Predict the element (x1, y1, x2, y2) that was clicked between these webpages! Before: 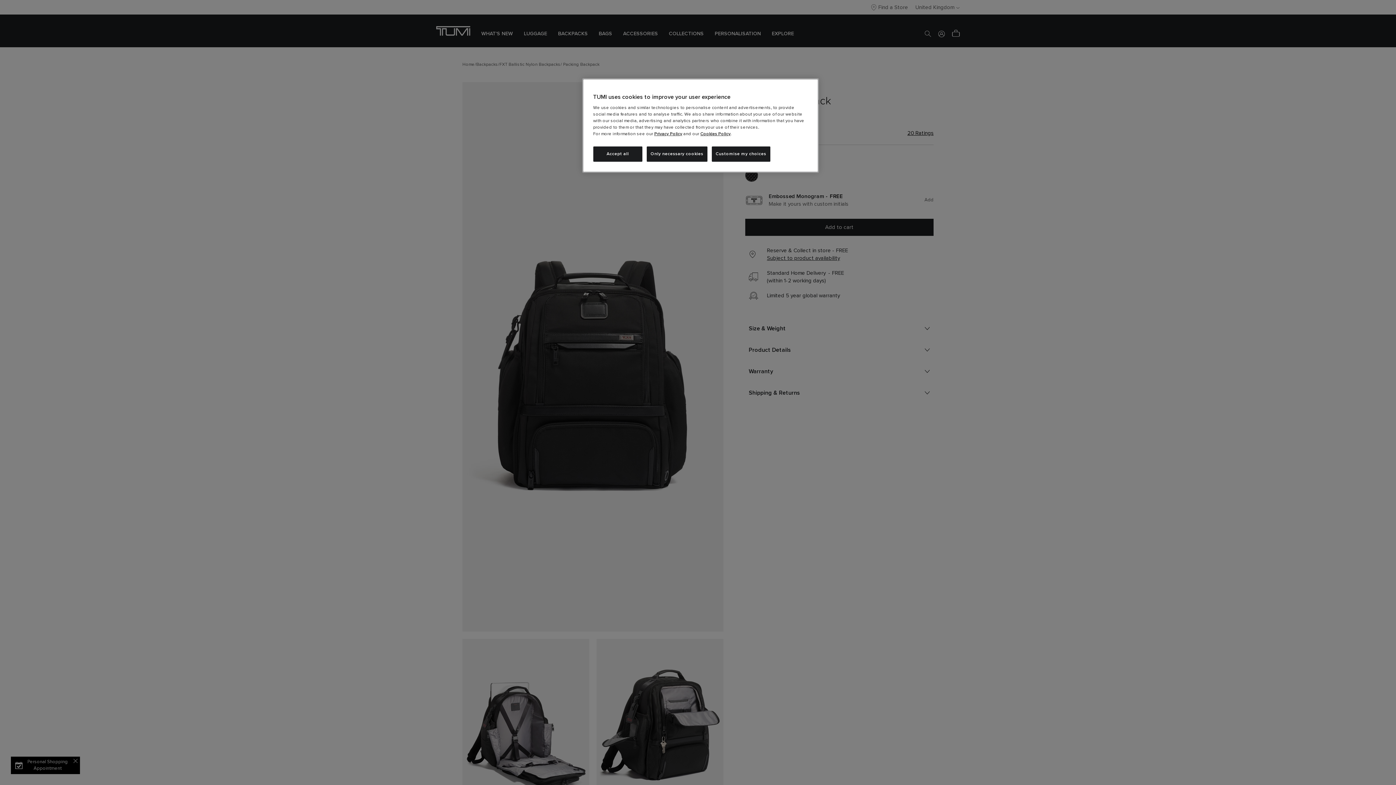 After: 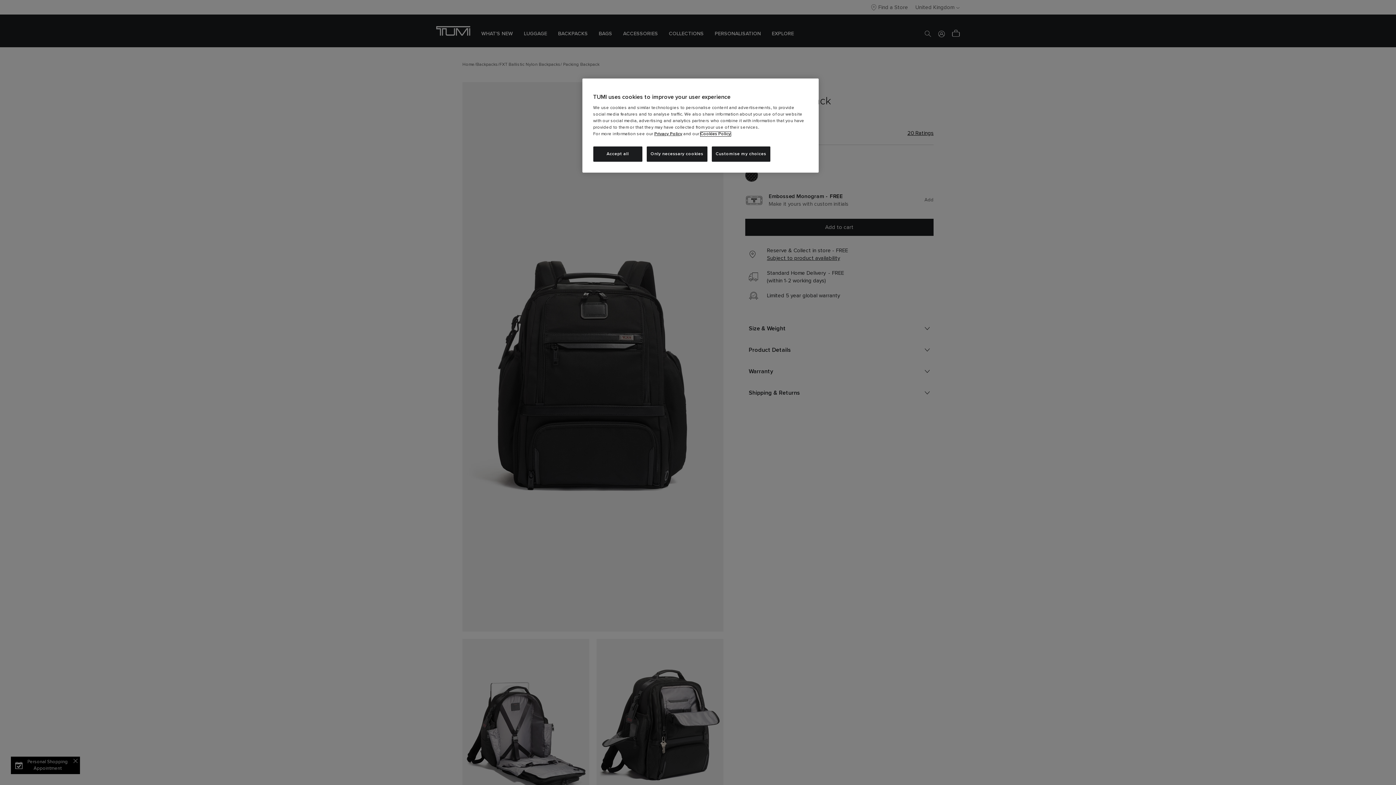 Action: bbox: (700, 132, 730, 136) label: Cookies Policy